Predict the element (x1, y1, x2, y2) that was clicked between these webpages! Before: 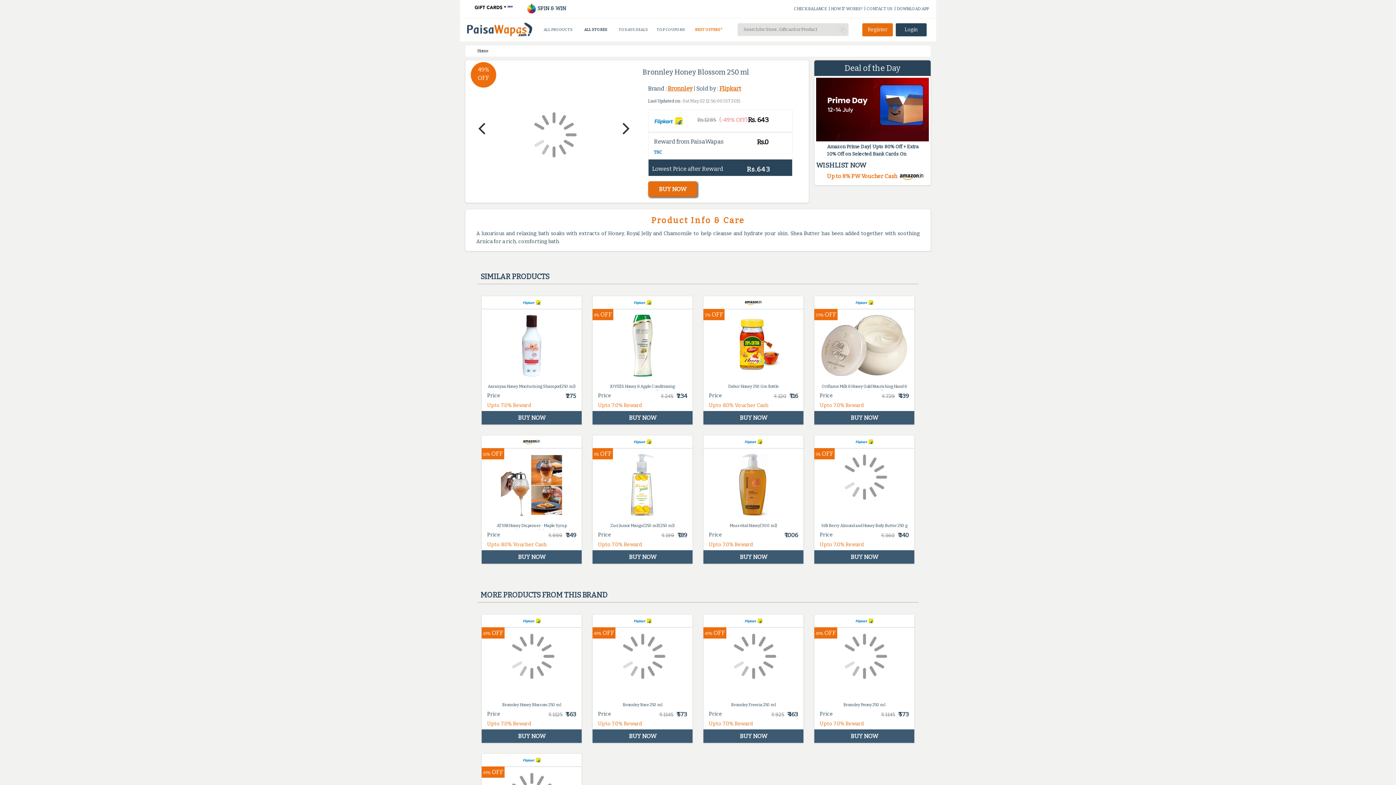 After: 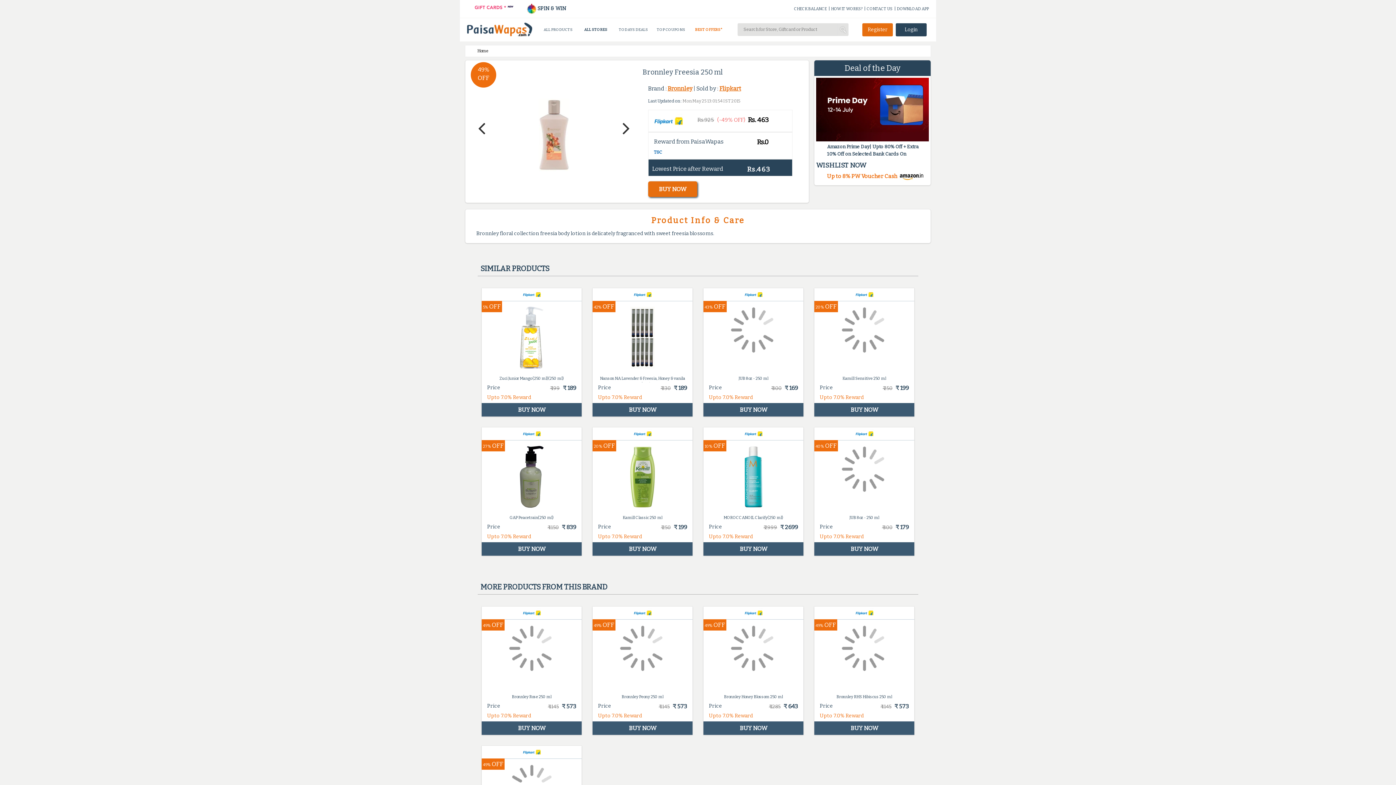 Action: label: 49%

 

OFF

Bronnley Freesia 250 ml
Price
₹ 925 ₹ 463
Upto 7.0% Reward bbox: (703, 615, 803, 729)